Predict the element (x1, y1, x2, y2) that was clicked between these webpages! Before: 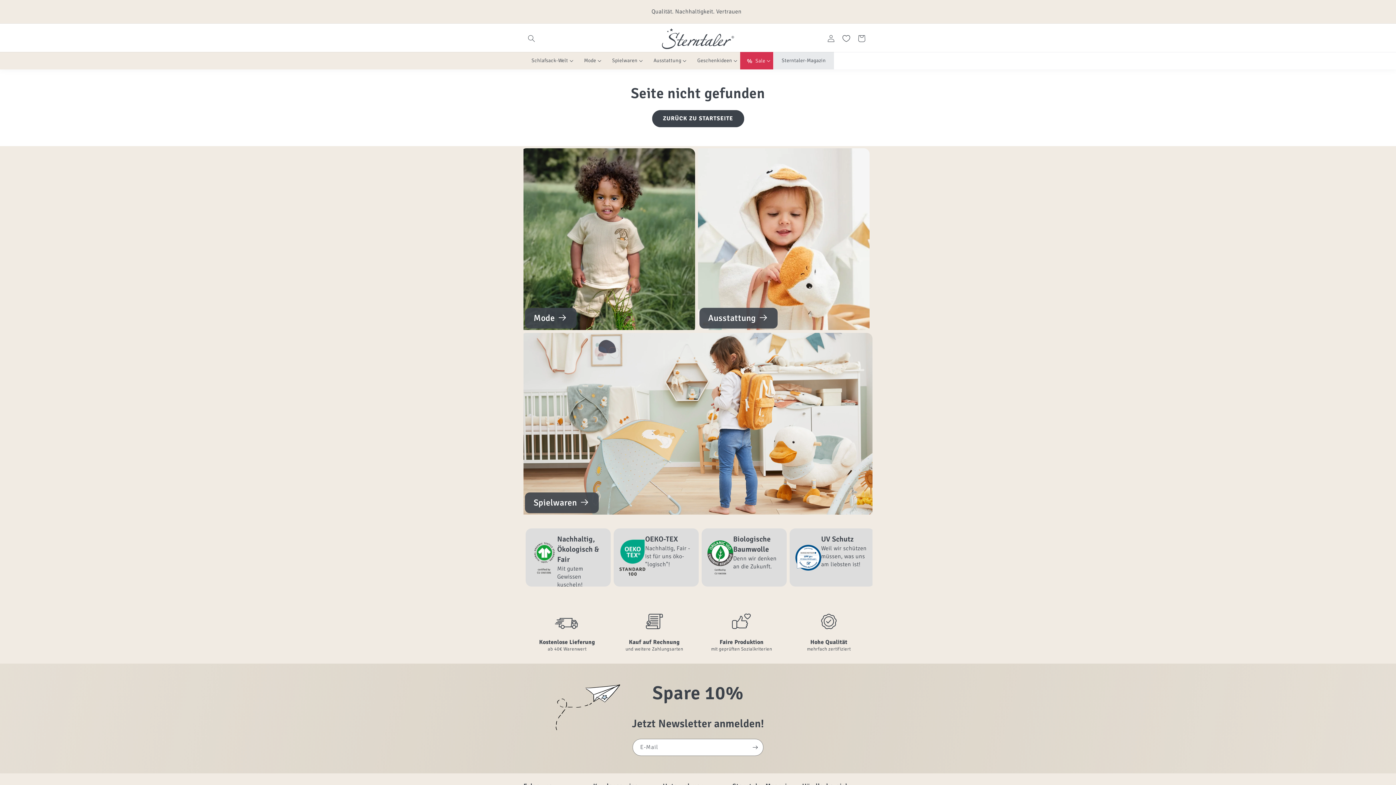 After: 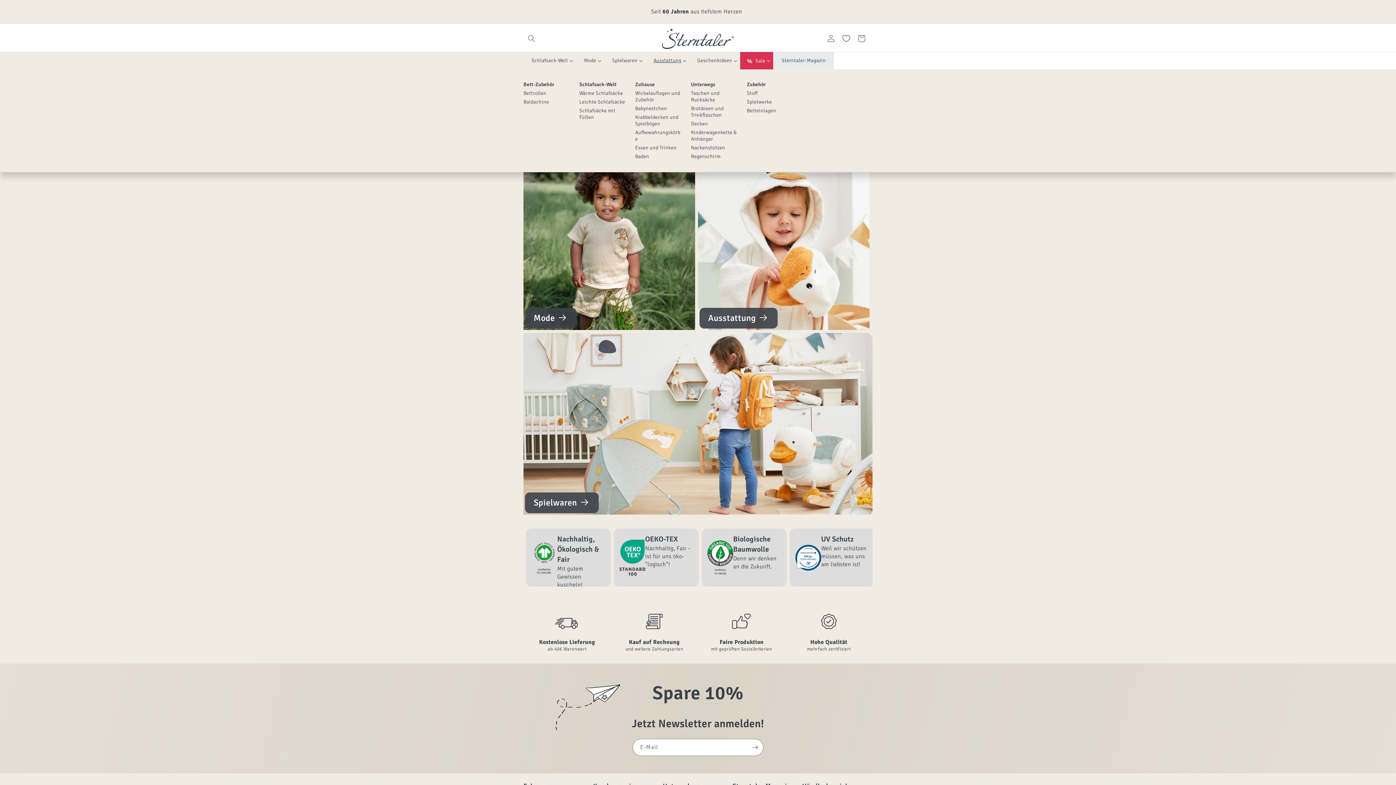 Action: bbox: (645, 52, 689, 69) label: Ausstattung